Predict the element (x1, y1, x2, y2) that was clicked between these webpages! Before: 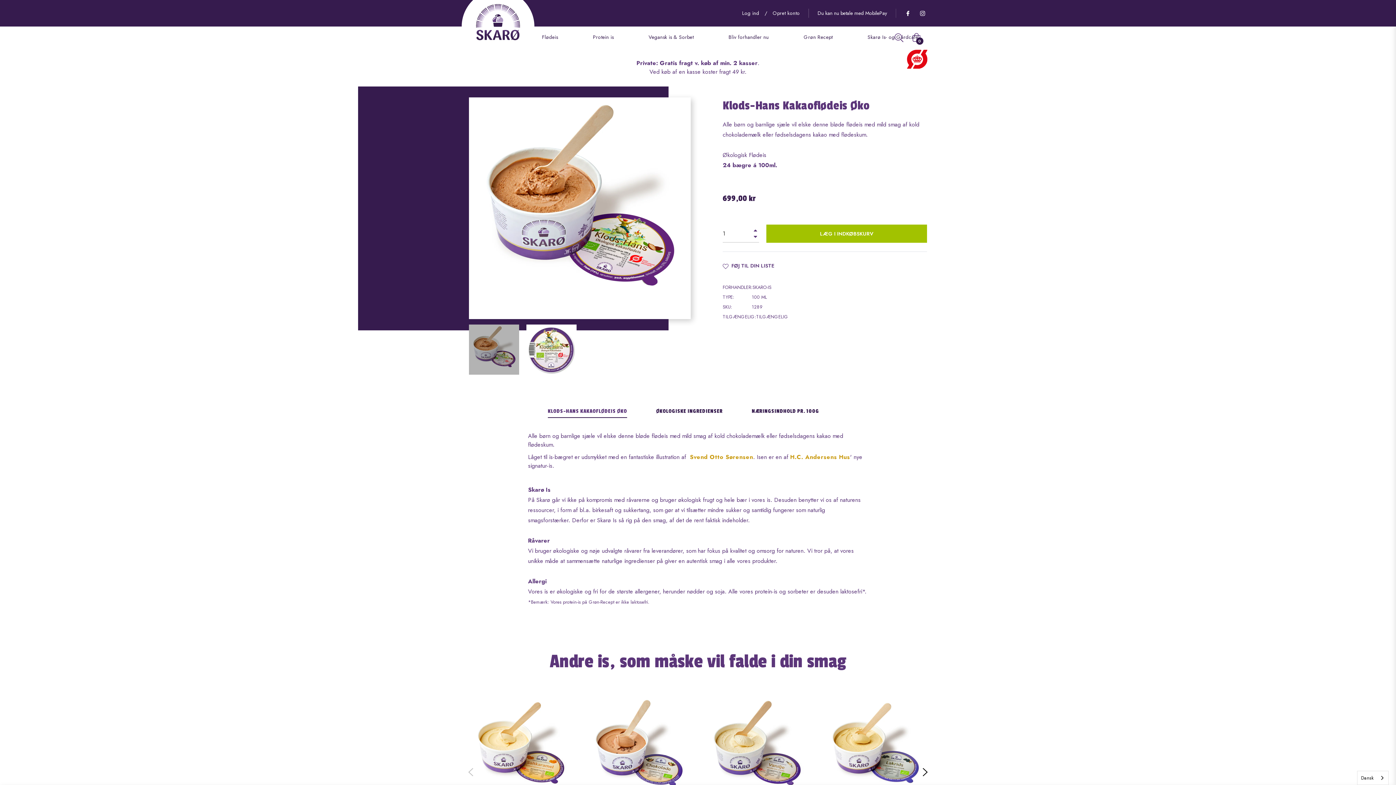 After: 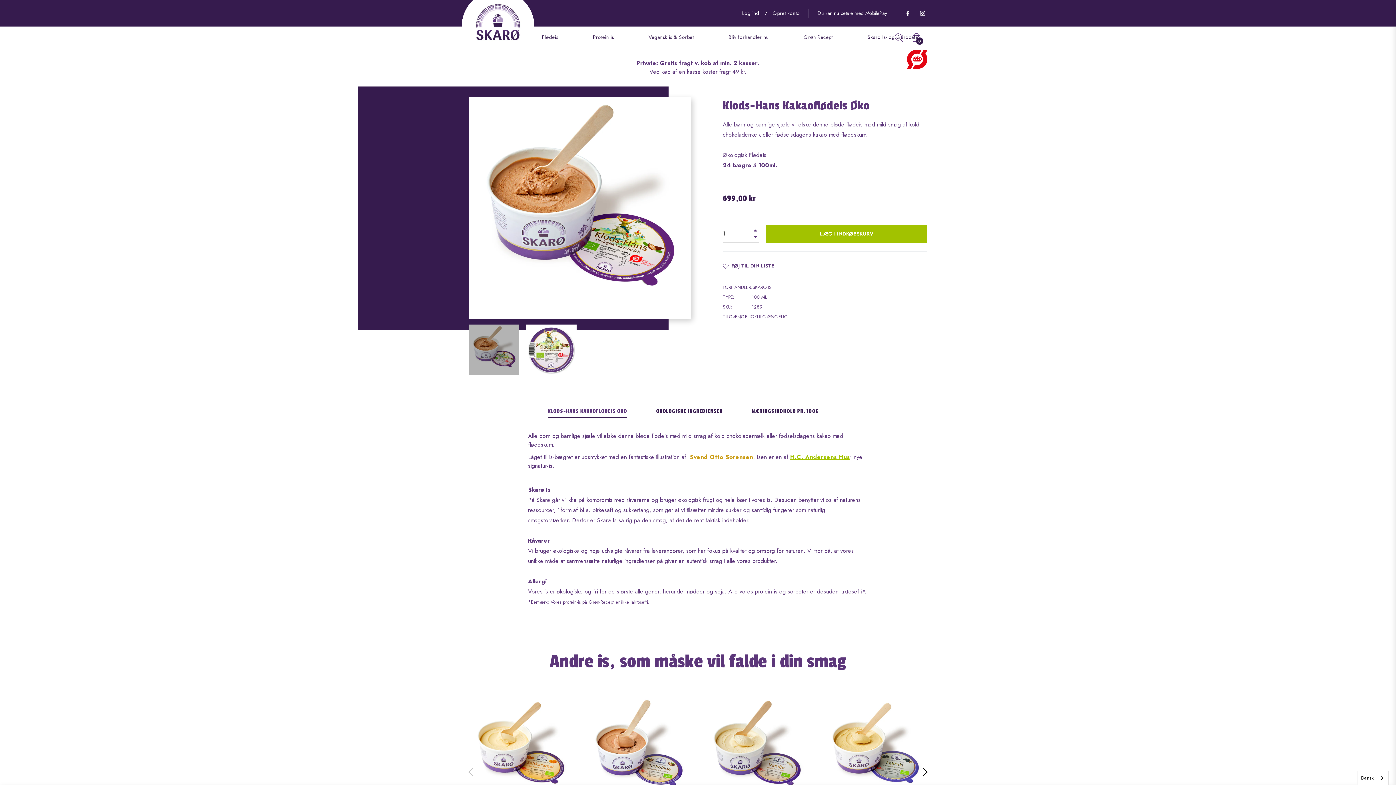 Action: label: H.C. Andersens Hus bbox: (790, 453, 850, 461)